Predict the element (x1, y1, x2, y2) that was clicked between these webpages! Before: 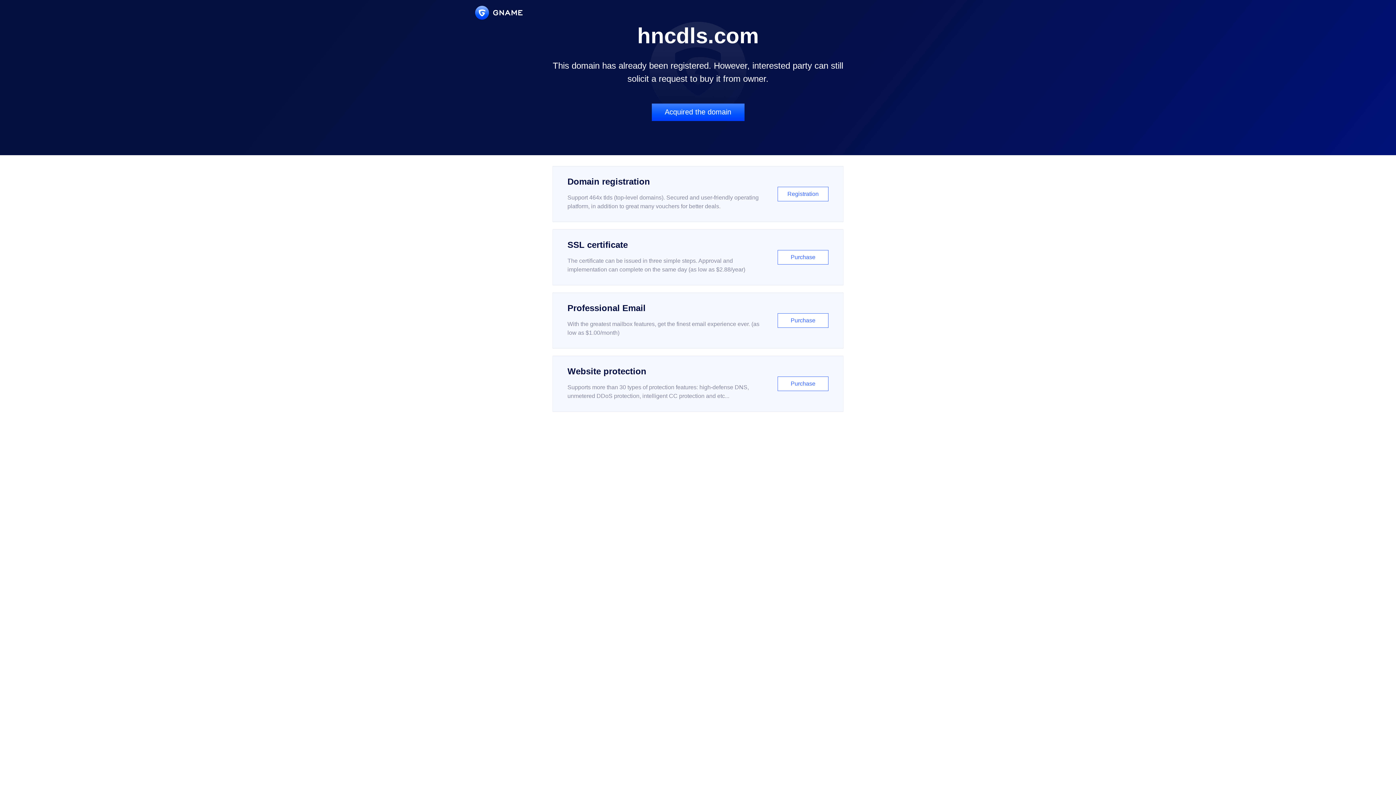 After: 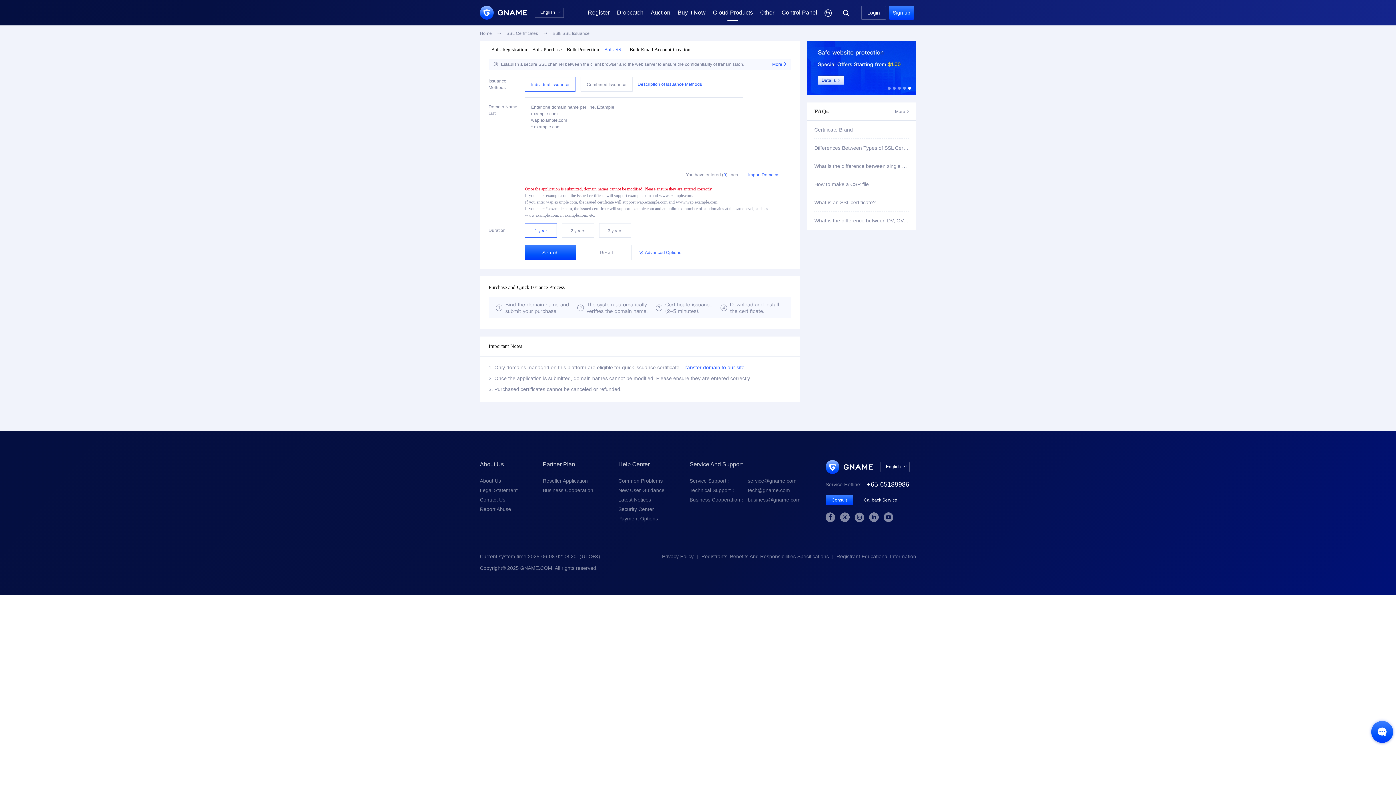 Action: label: SSL certificate

The certificate can be issued in three simple steps. Approval and implementation can complete on the same day (as low as $2.88/year)

Purchase bbox: (552, 229, 843, 285)